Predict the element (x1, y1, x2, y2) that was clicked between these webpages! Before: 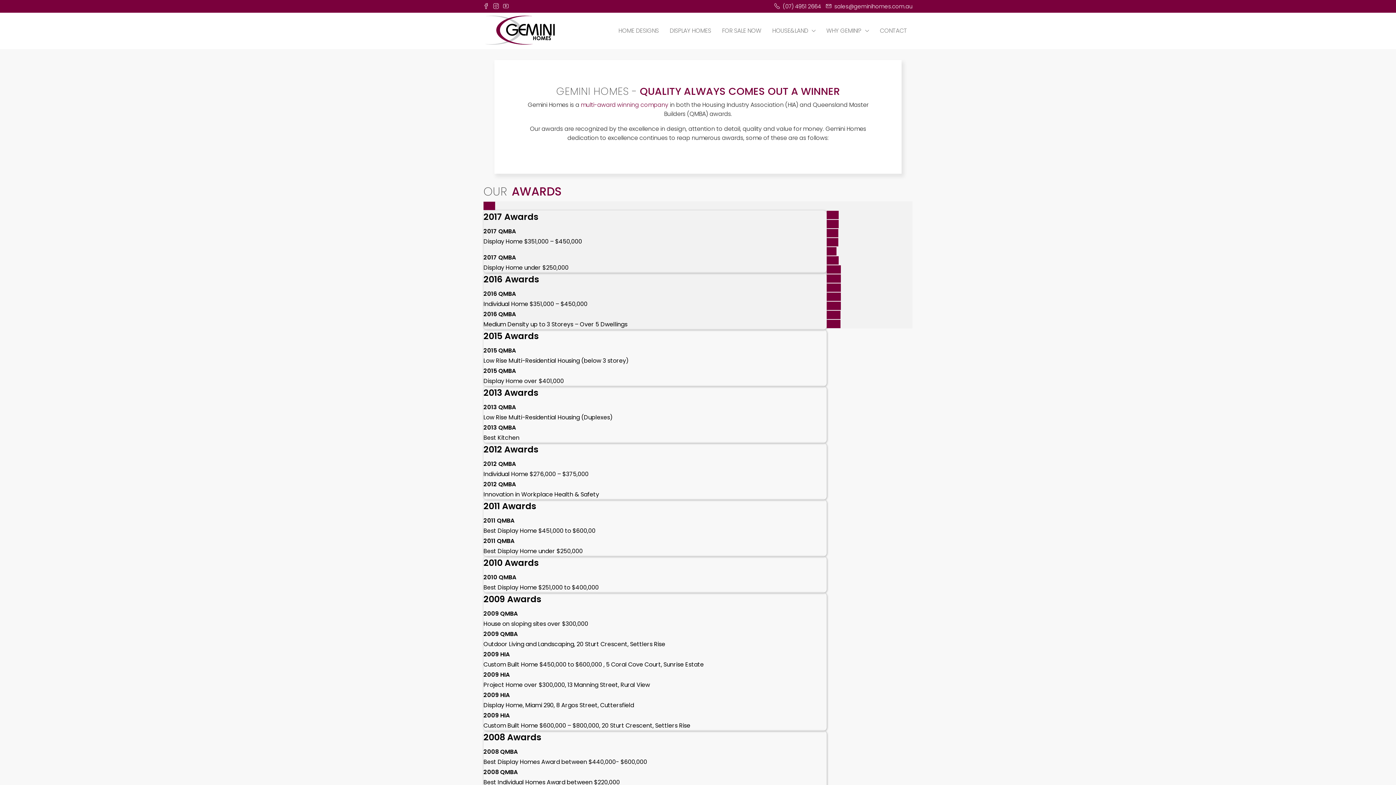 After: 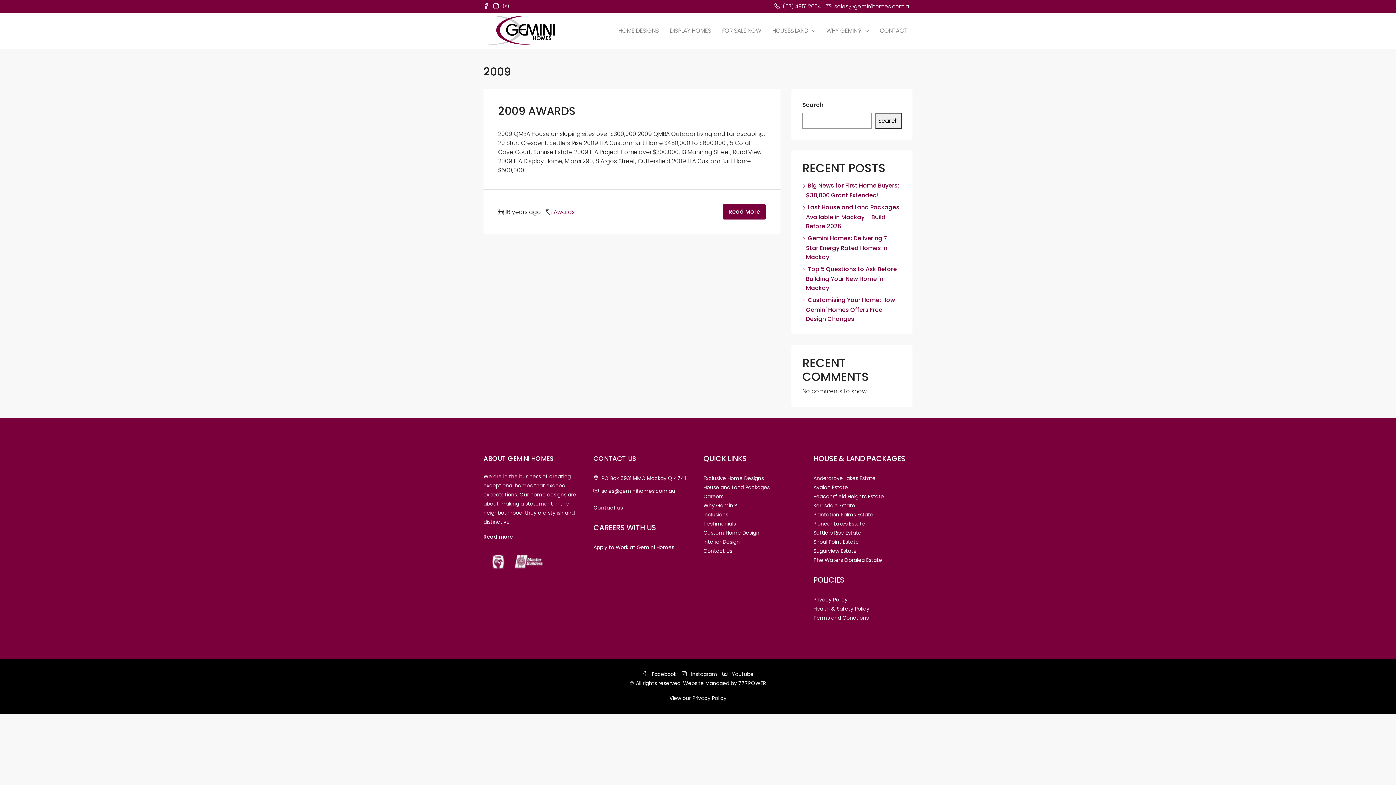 Action: label: 2009 bbox: (826, 265, 841, 273)